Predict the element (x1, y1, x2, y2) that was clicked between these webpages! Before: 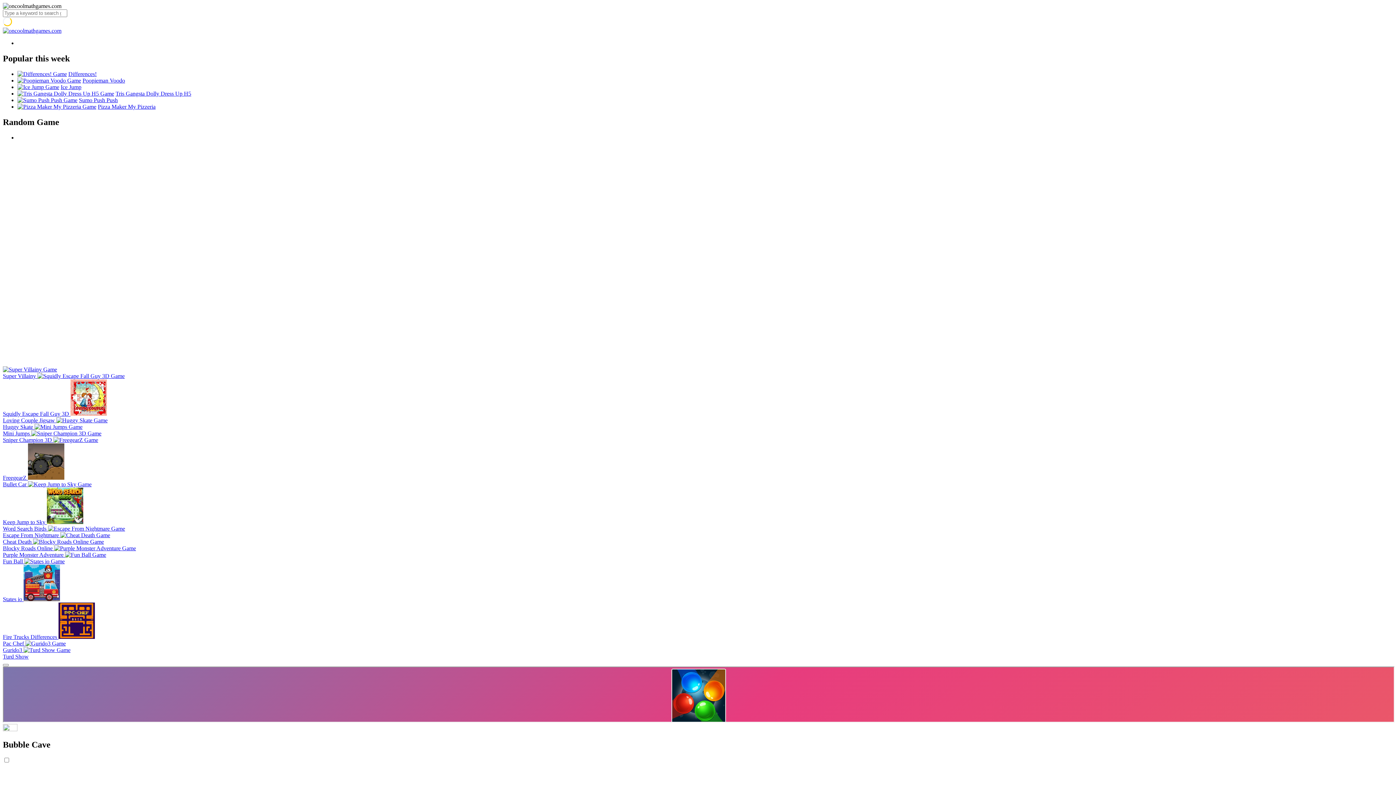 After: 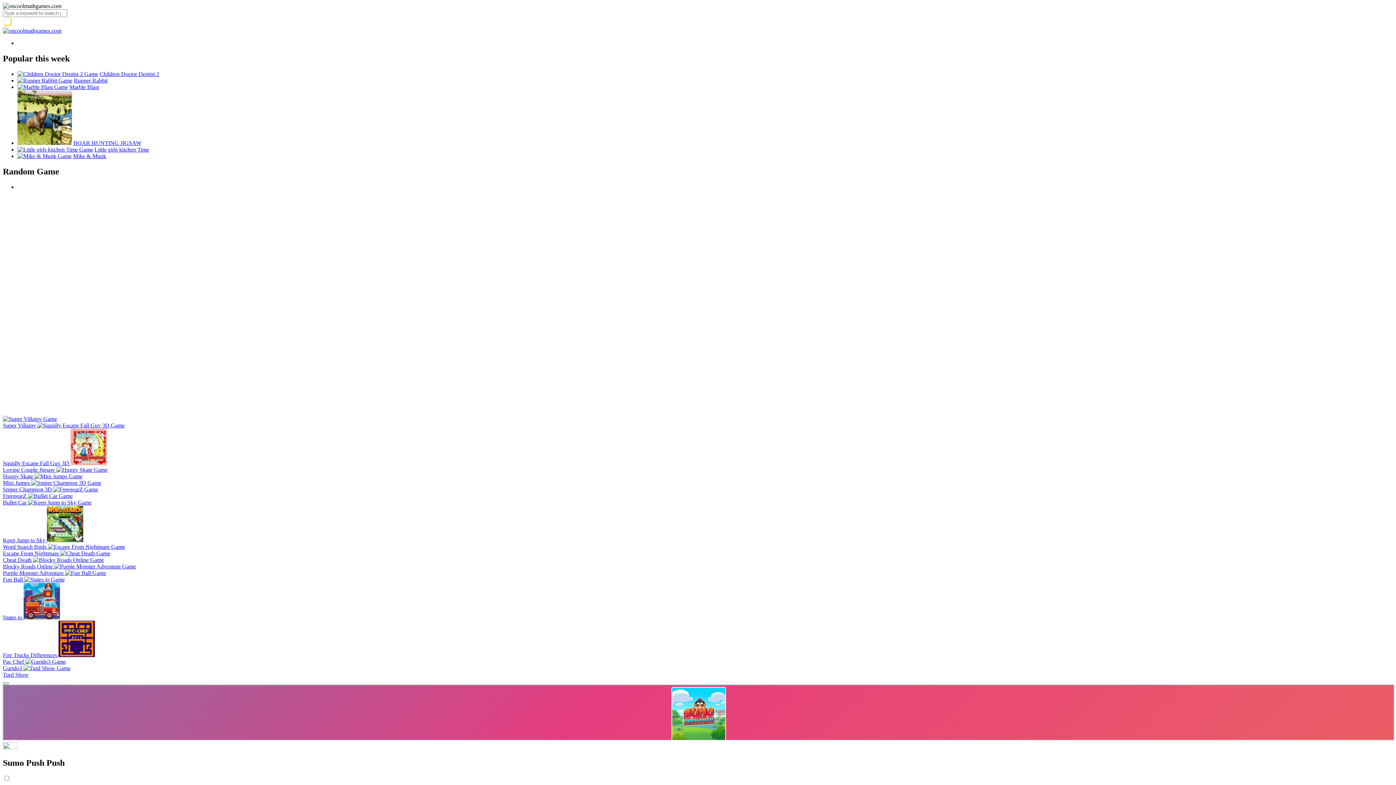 Action: bbox: (78, 97, 117, 103) label: Sumo Push Push